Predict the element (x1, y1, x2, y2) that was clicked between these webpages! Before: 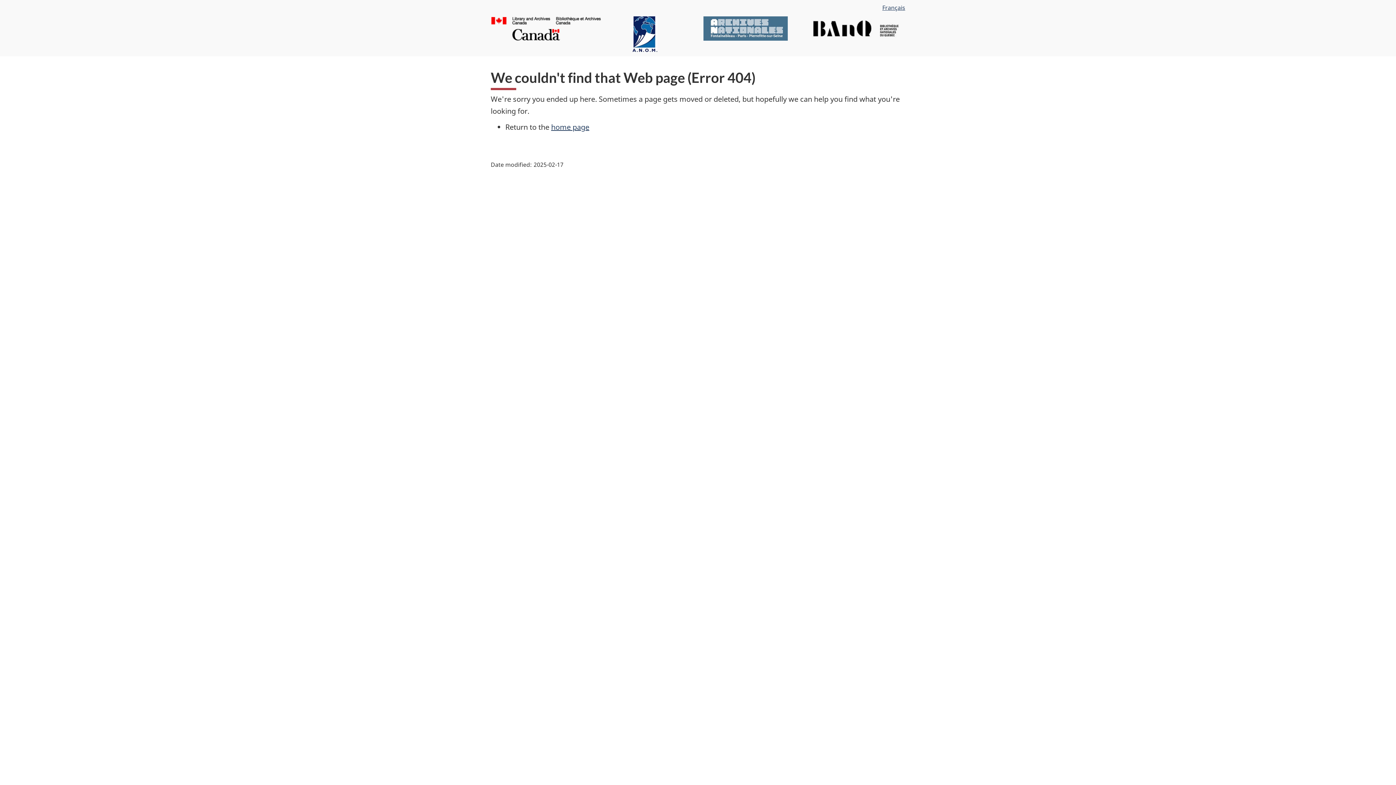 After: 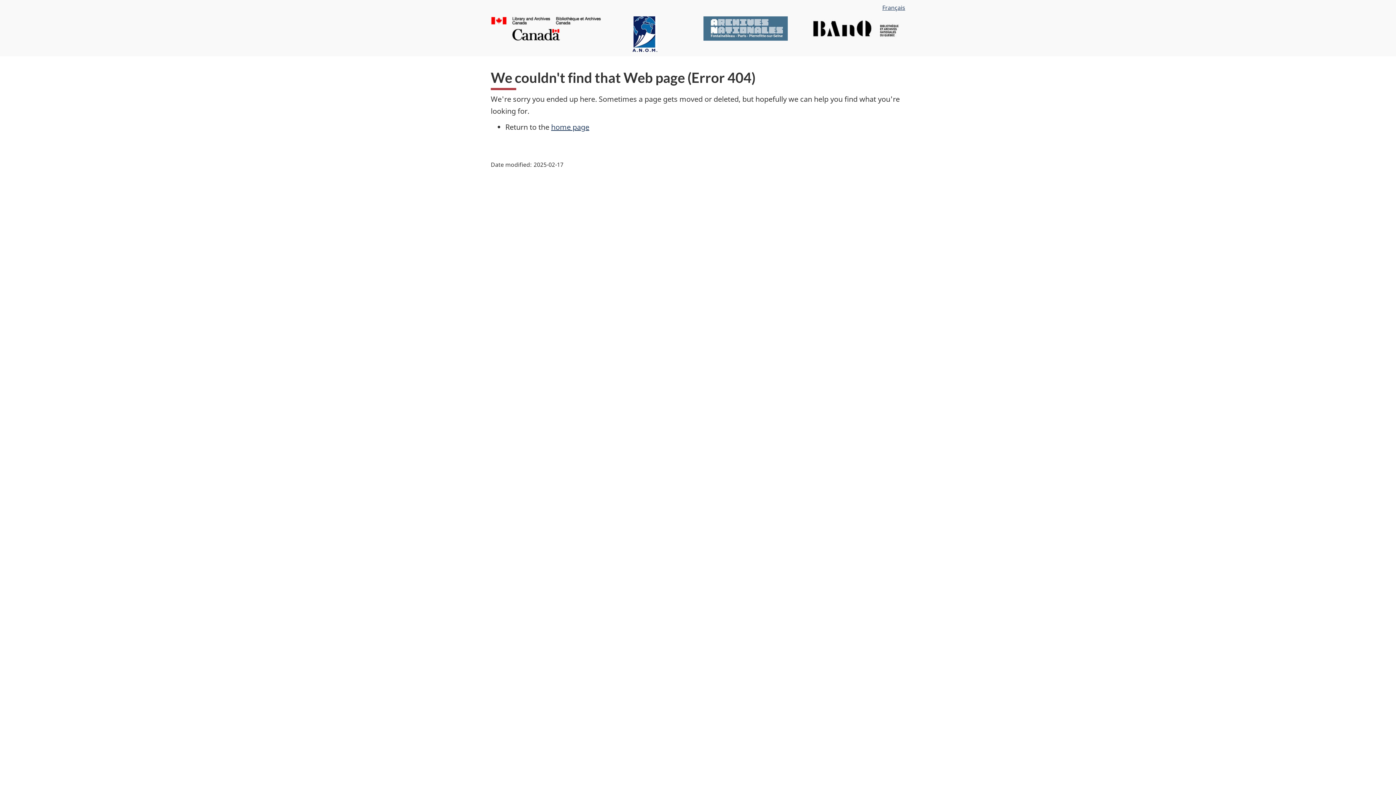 Action: bbox: (490, 23, 601, 31)